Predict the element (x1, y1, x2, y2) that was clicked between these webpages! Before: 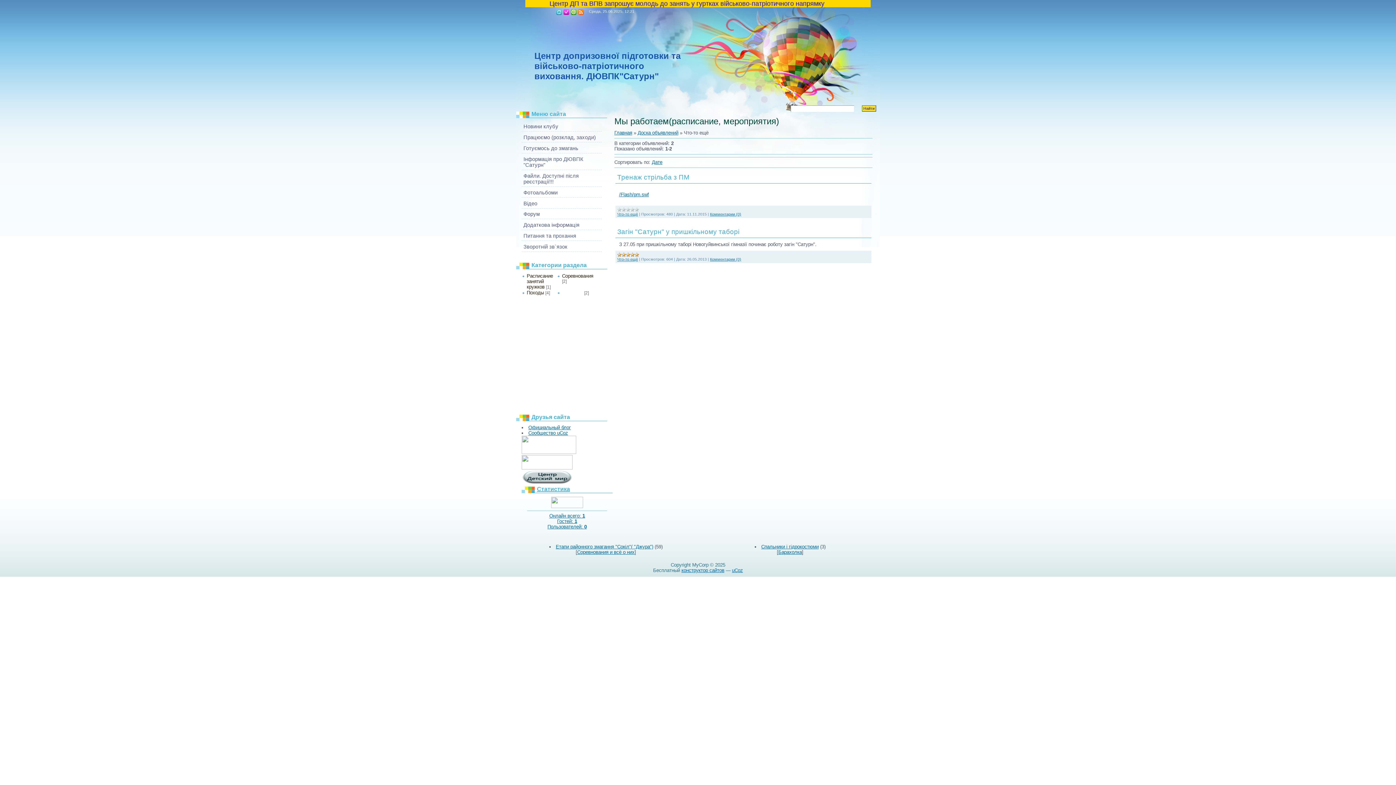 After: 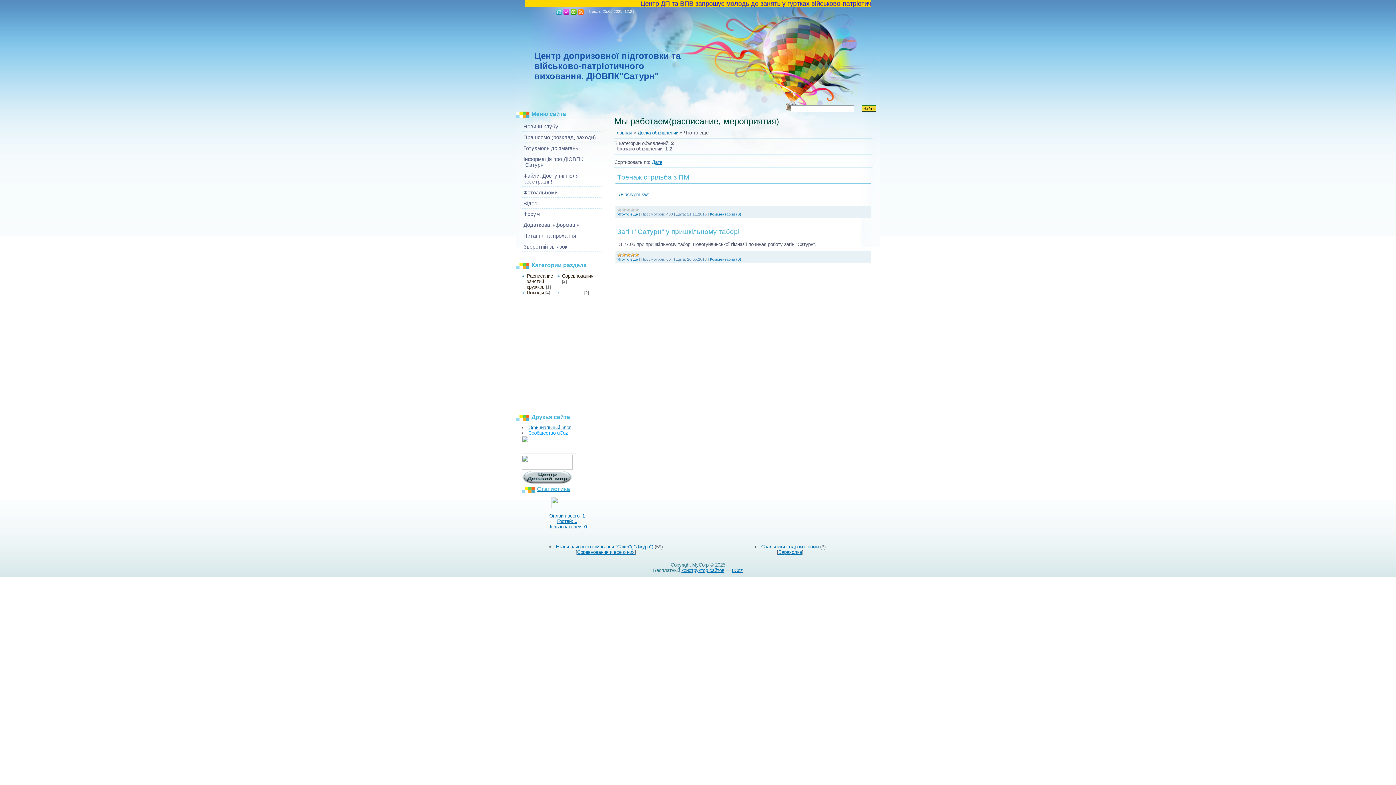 Action: label: Сообщество uCoz bbox: (528, 430, 568, 436)